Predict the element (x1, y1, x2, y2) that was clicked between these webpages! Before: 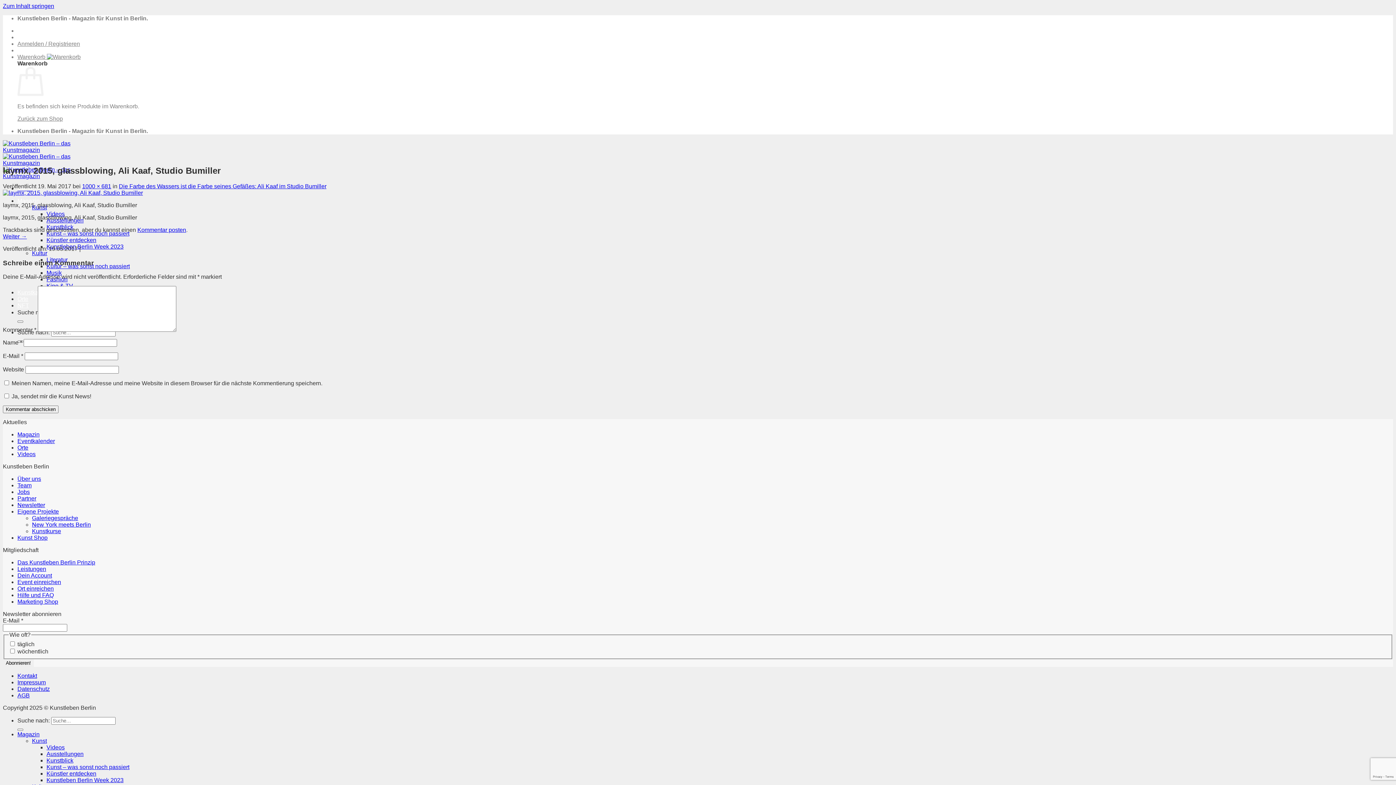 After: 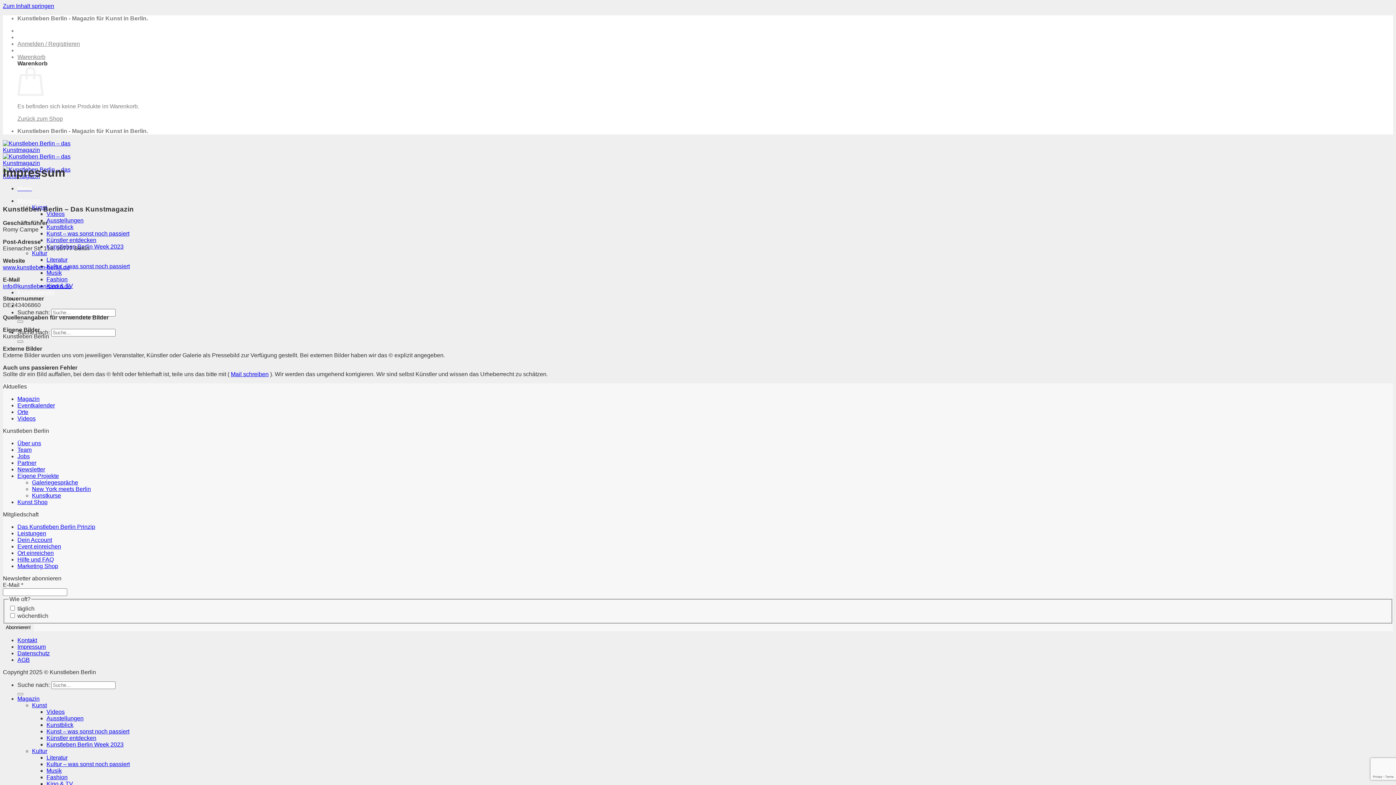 Action: label: Impressum bbox: (17, 679, 45, 685)